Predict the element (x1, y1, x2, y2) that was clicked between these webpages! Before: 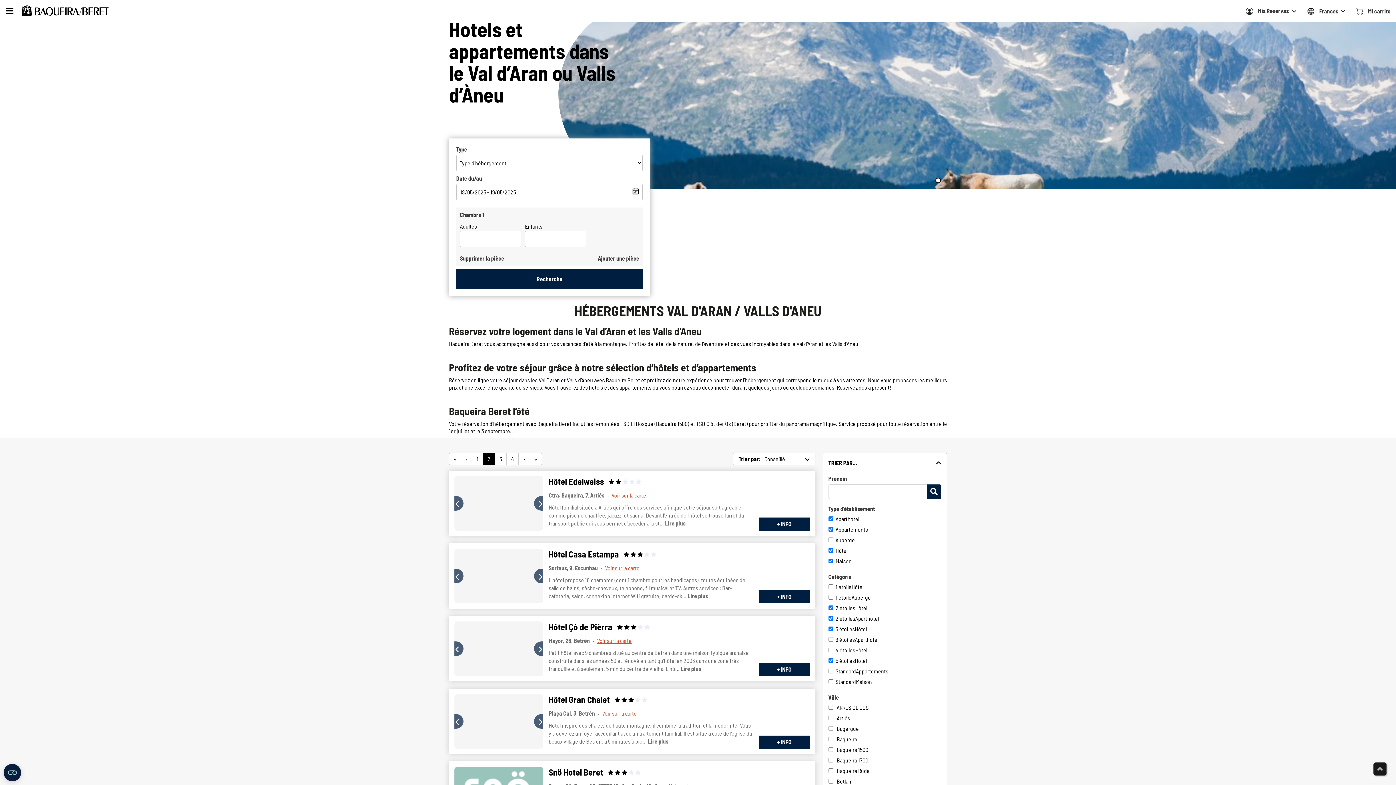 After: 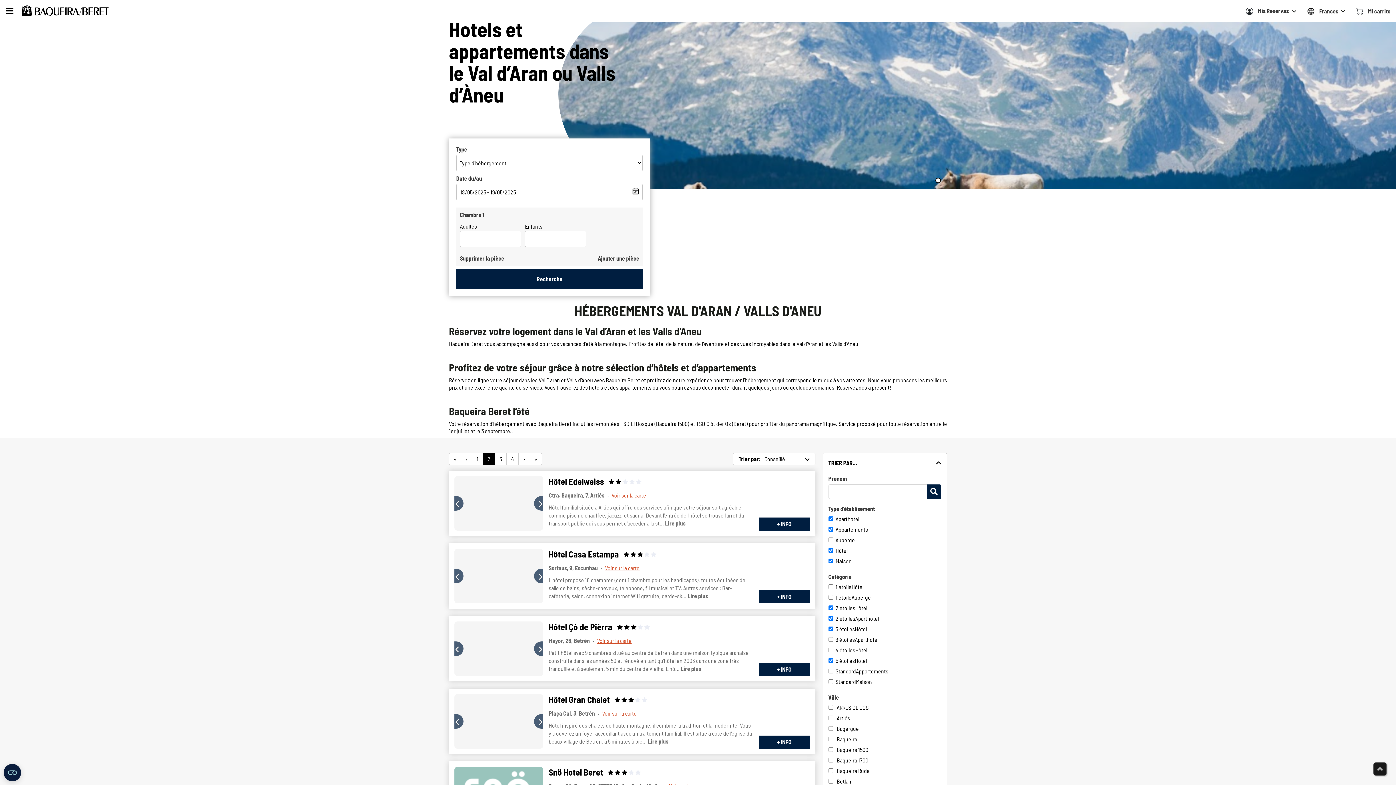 Action: bbox: (0, 7, 19, 15)